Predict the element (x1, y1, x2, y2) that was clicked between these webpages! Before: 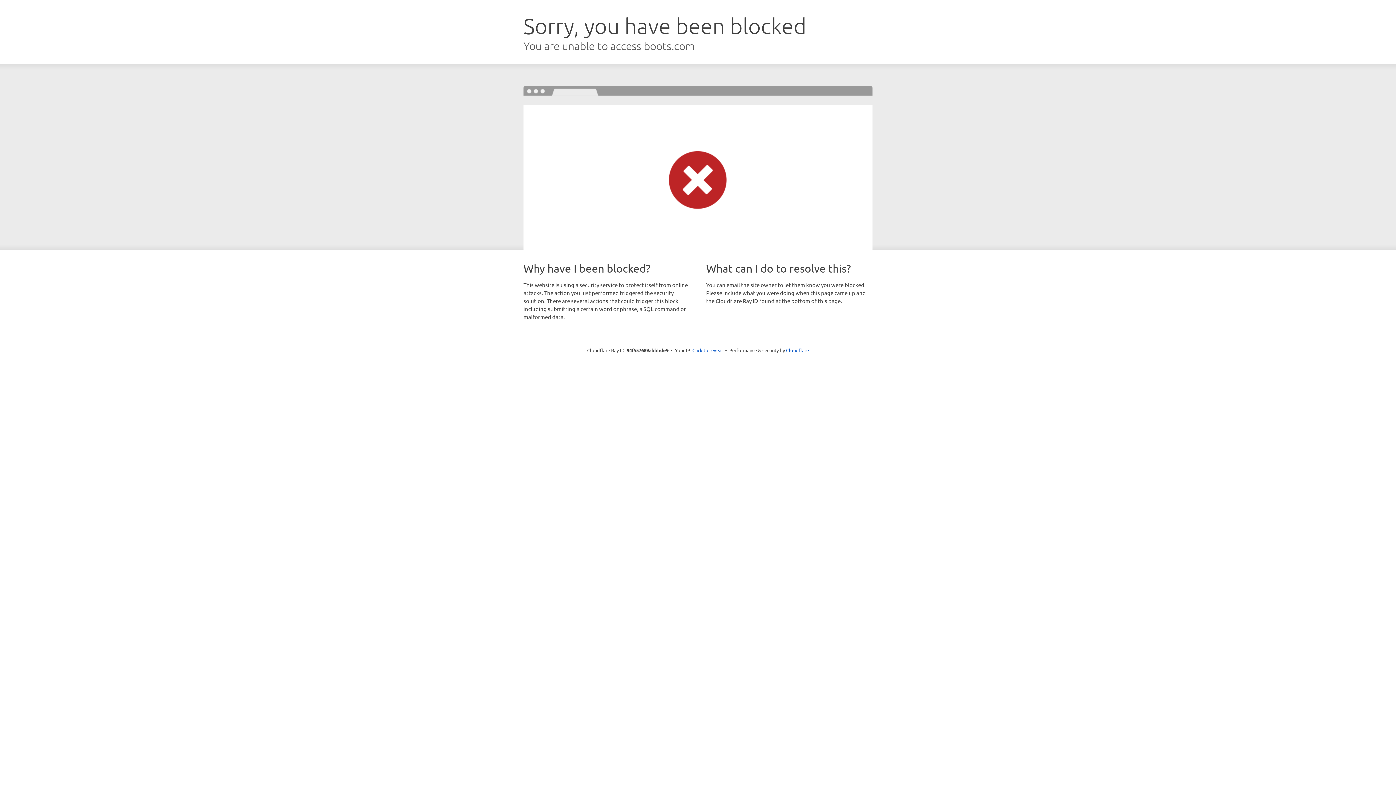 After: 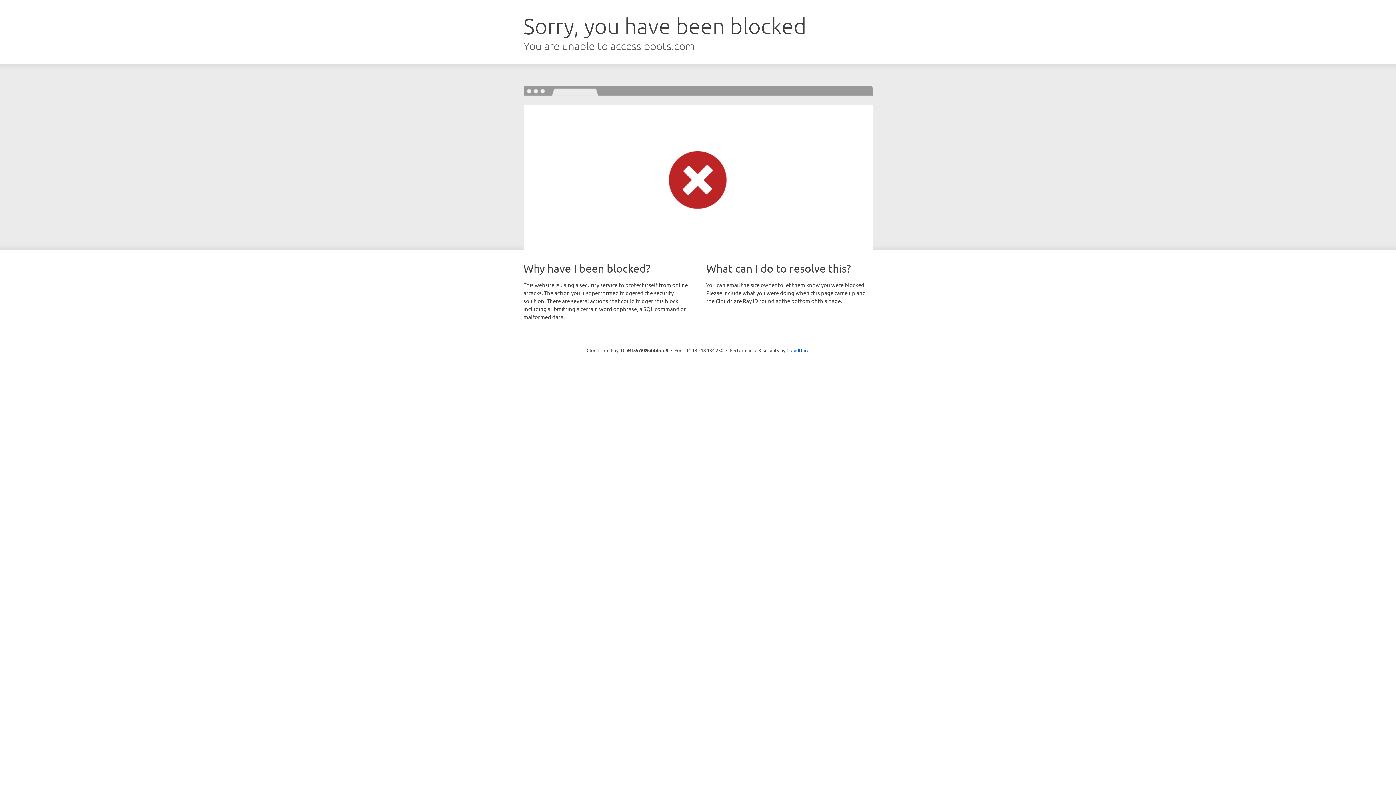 Action: bbox: (692, 346, 723, 353) label: Click to reveal